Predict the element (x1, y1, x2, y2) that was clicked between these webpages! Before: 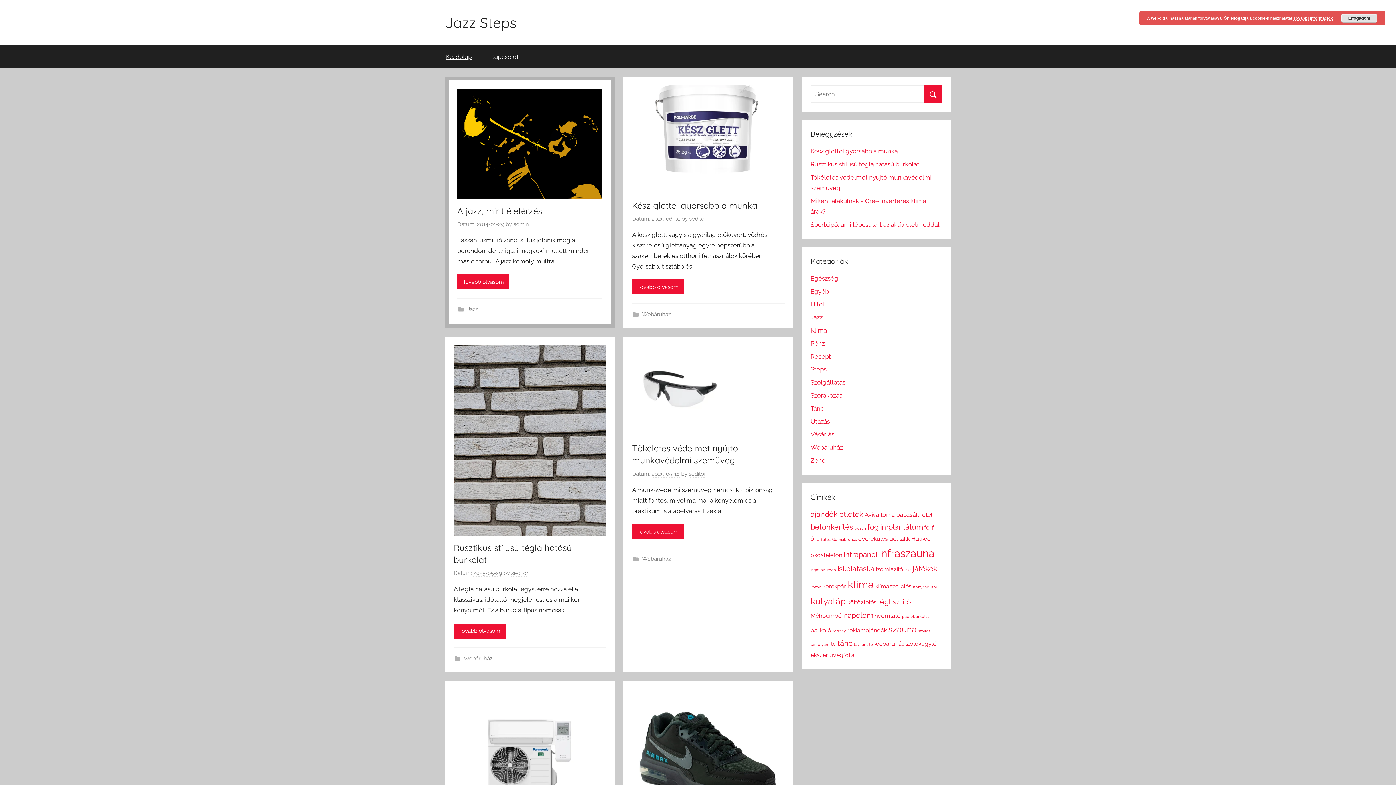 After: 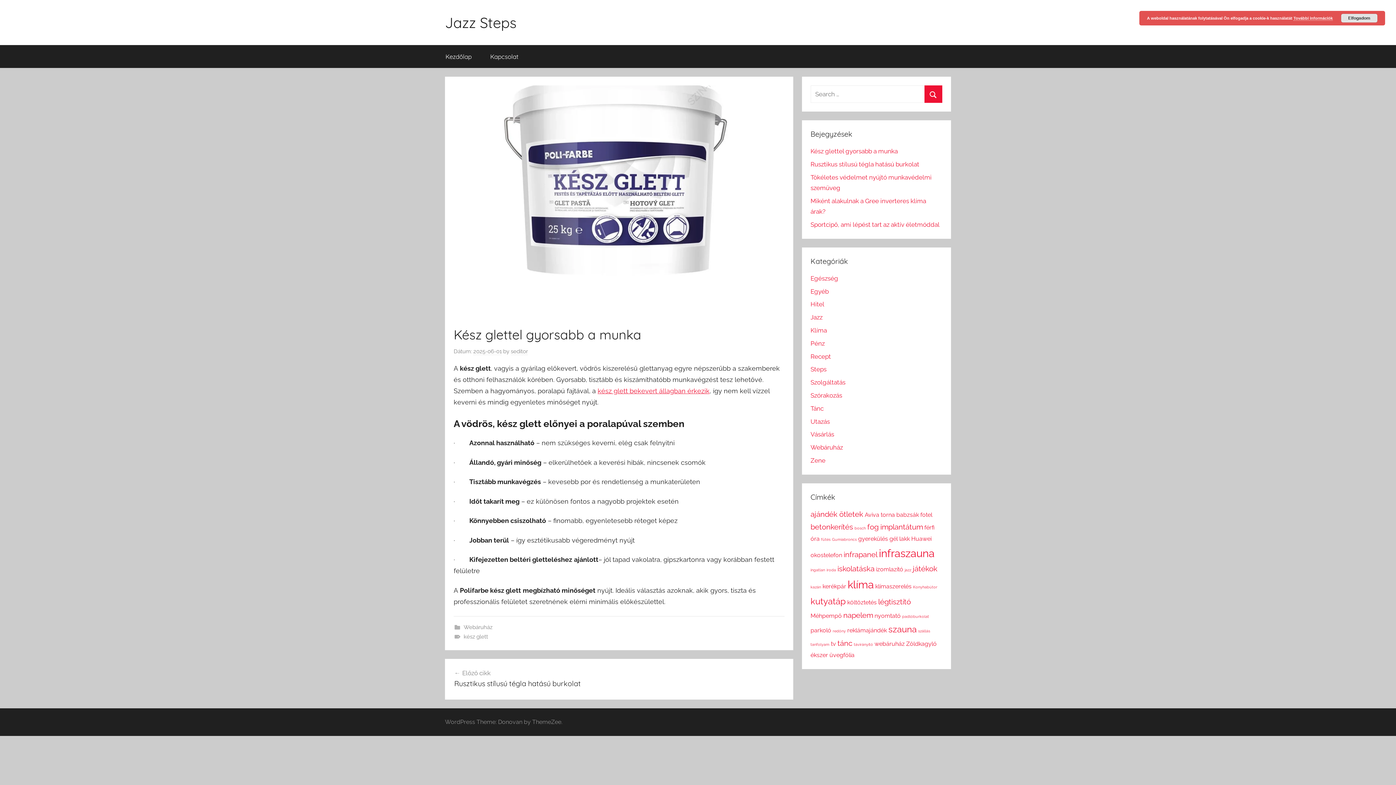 Action: bbox: (632, 86, 784, 94)